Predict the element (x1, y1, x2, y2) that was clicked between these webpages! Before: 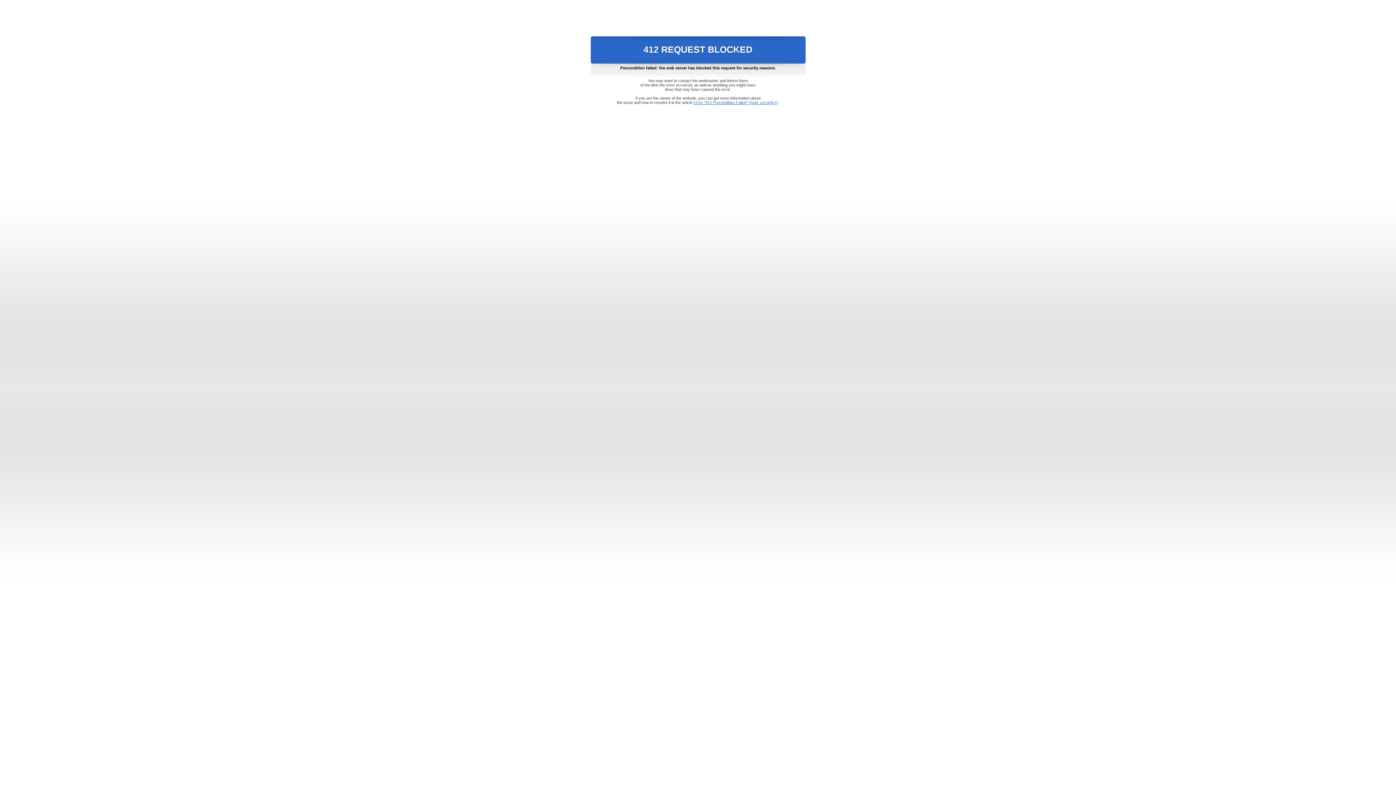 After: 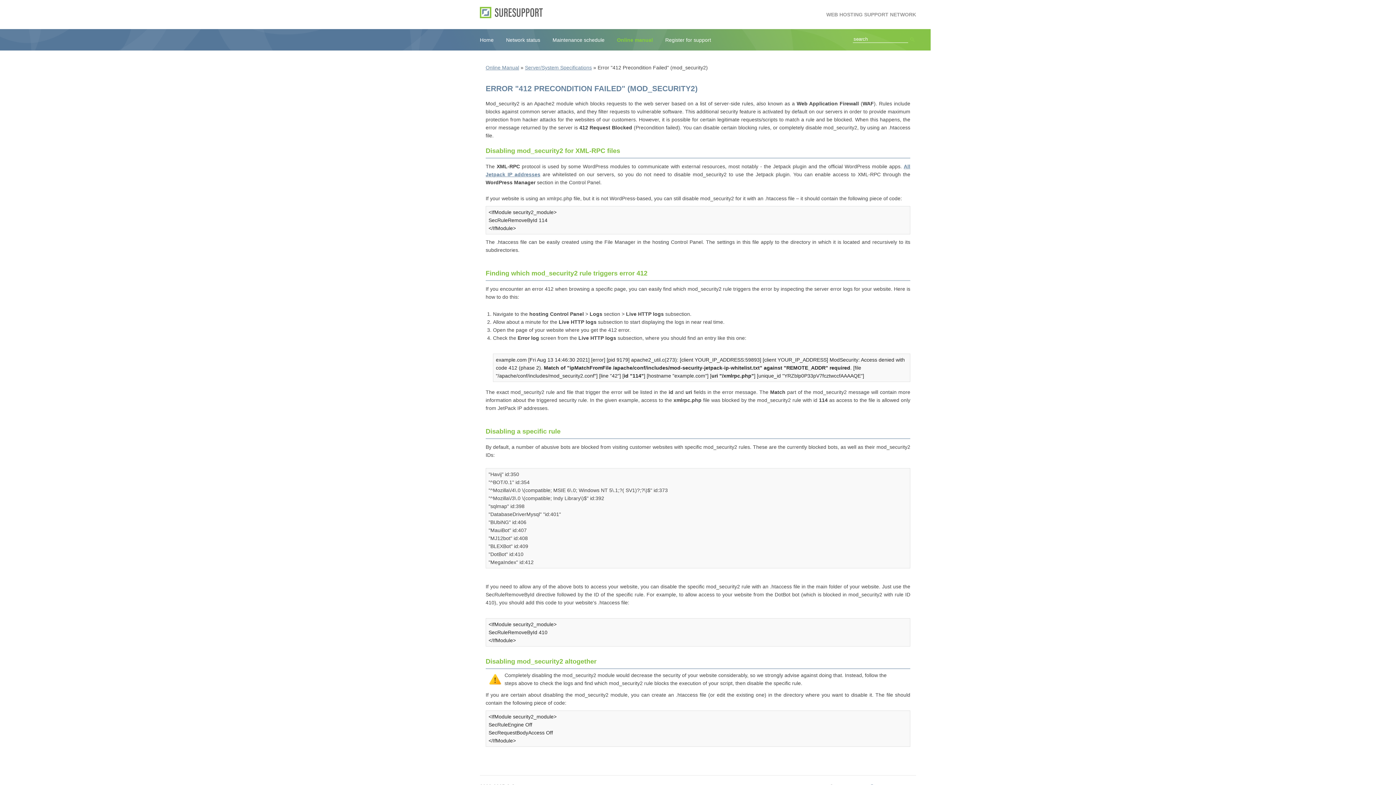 Action: bbox: (693, 100, 778, 104) label: Error "412 Precondition Failed" (mod_security2)